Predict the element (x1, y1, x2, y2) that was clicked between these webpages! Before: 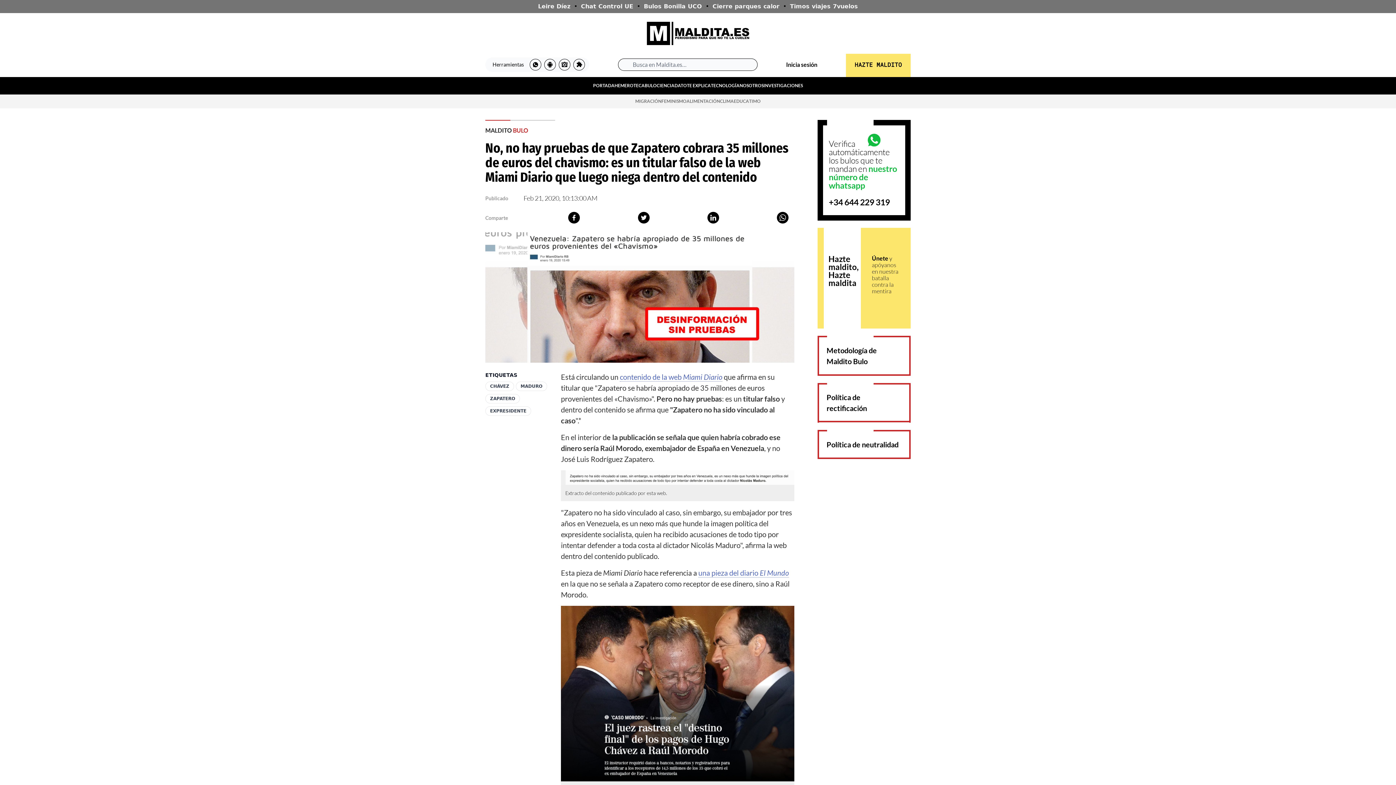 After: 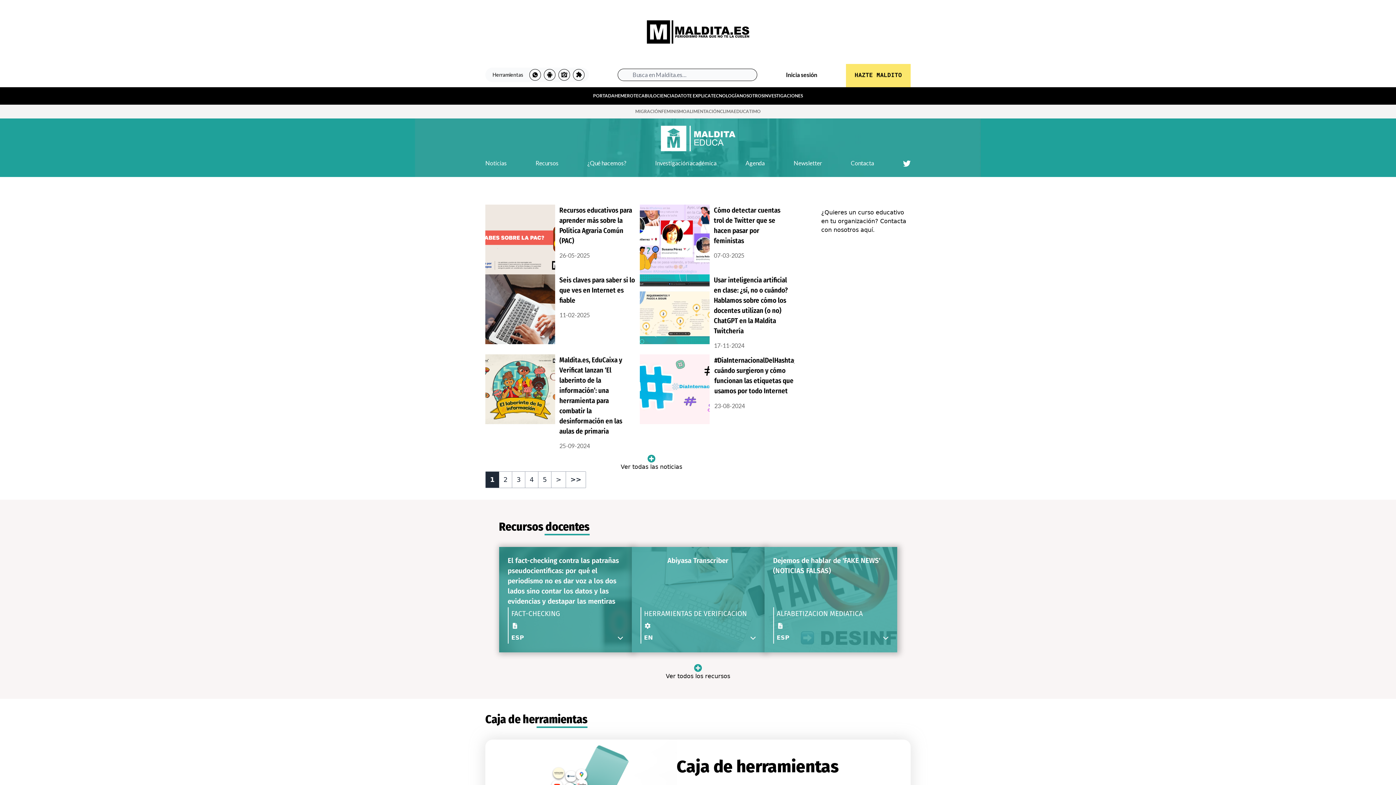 Action: bbox: (734, 98, 749, 106) label: EDUCA